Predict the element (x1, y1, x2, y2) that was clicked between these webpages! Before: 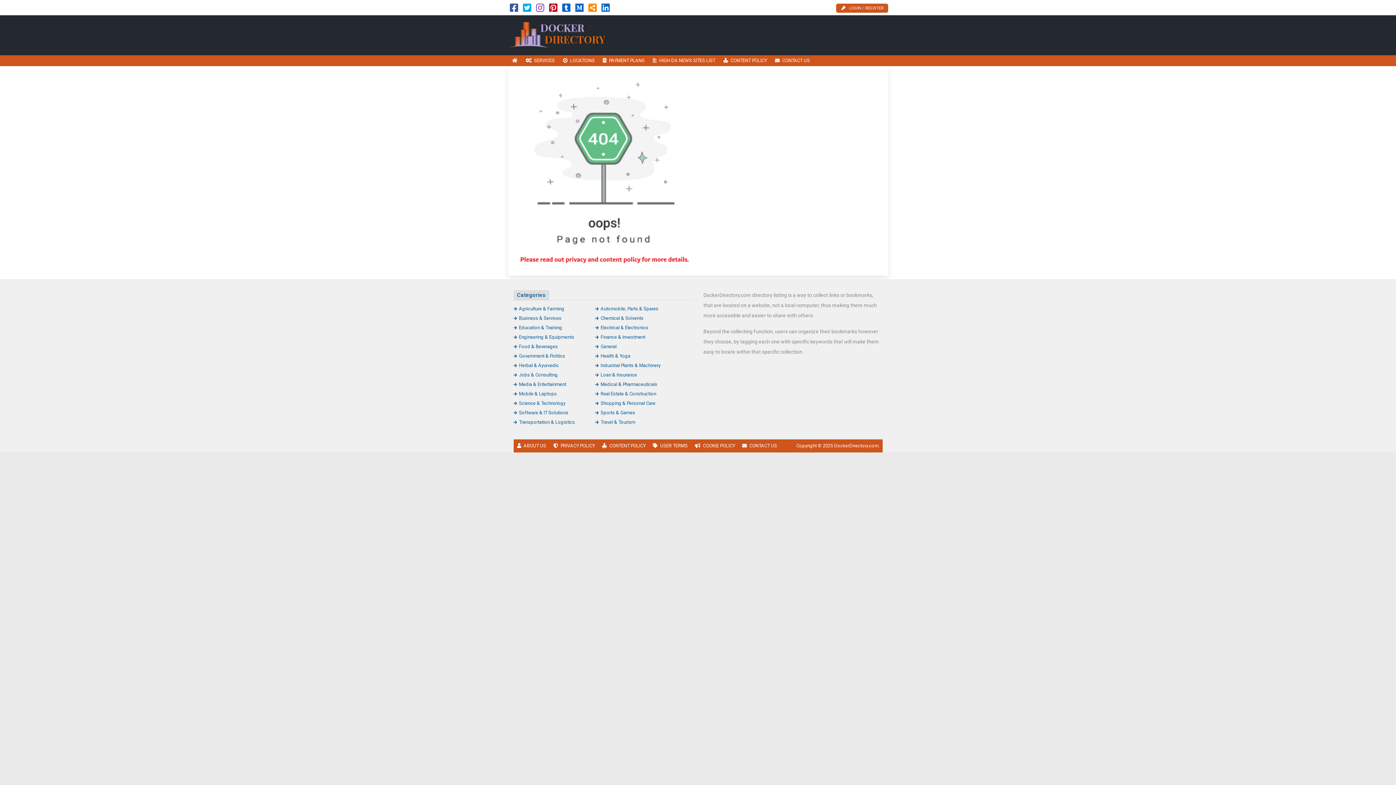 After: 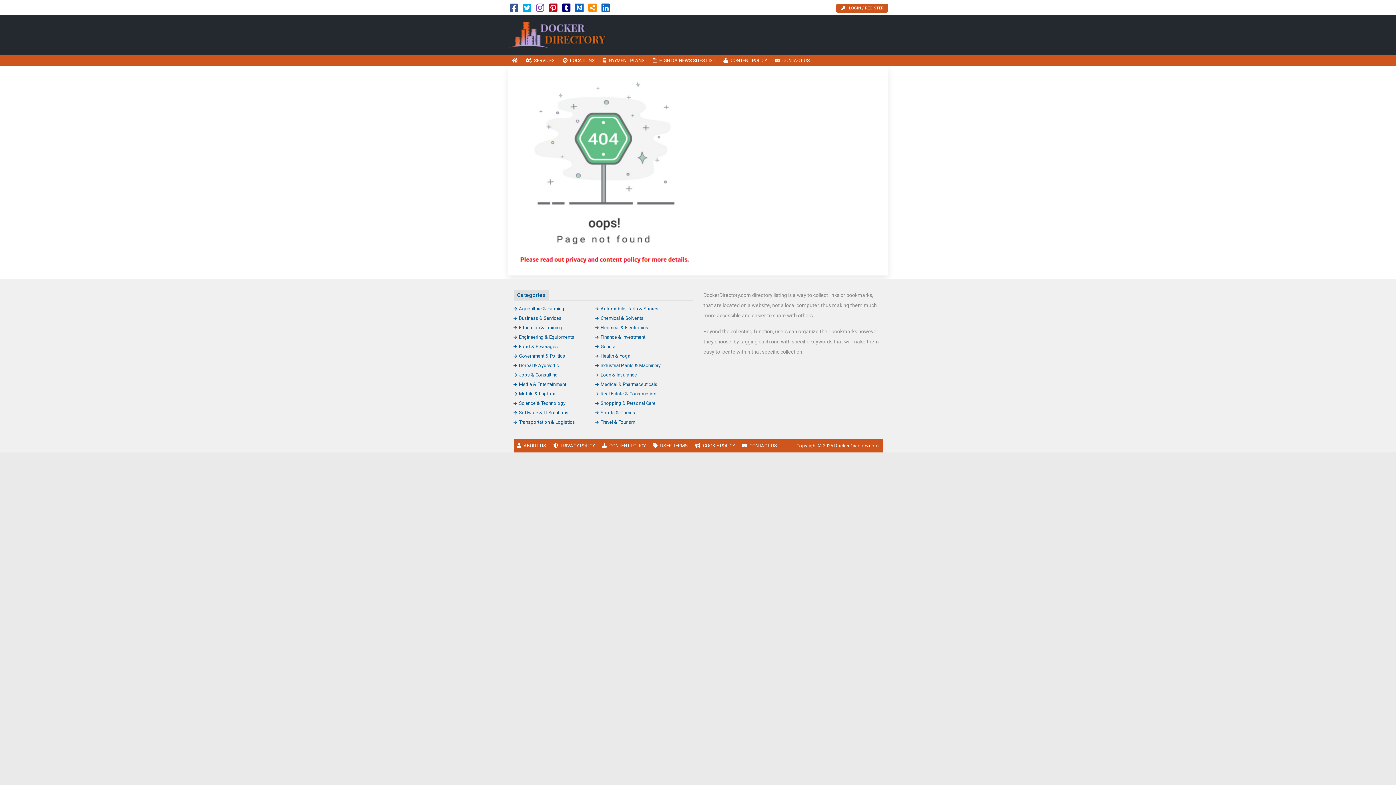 Action: bbox: (562, 6, 570, 12)